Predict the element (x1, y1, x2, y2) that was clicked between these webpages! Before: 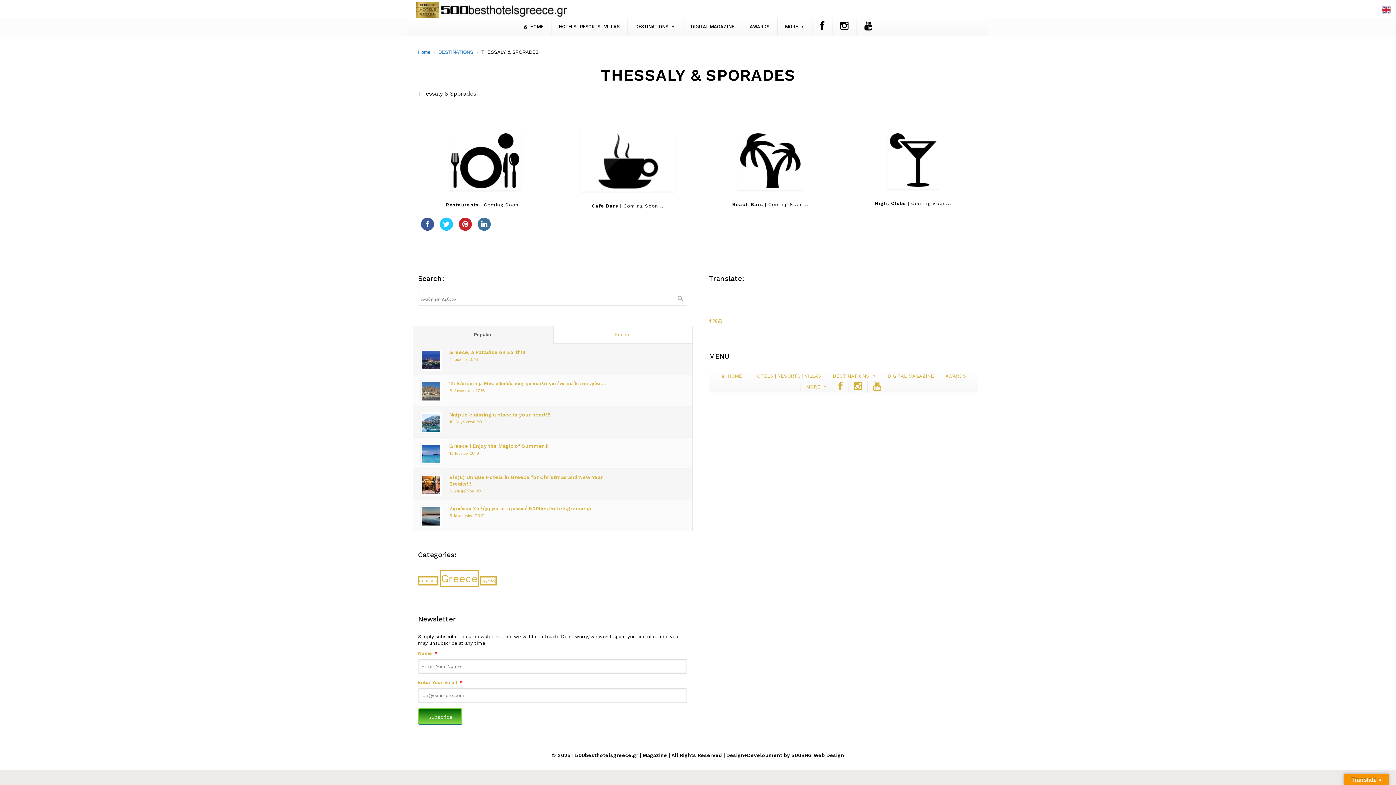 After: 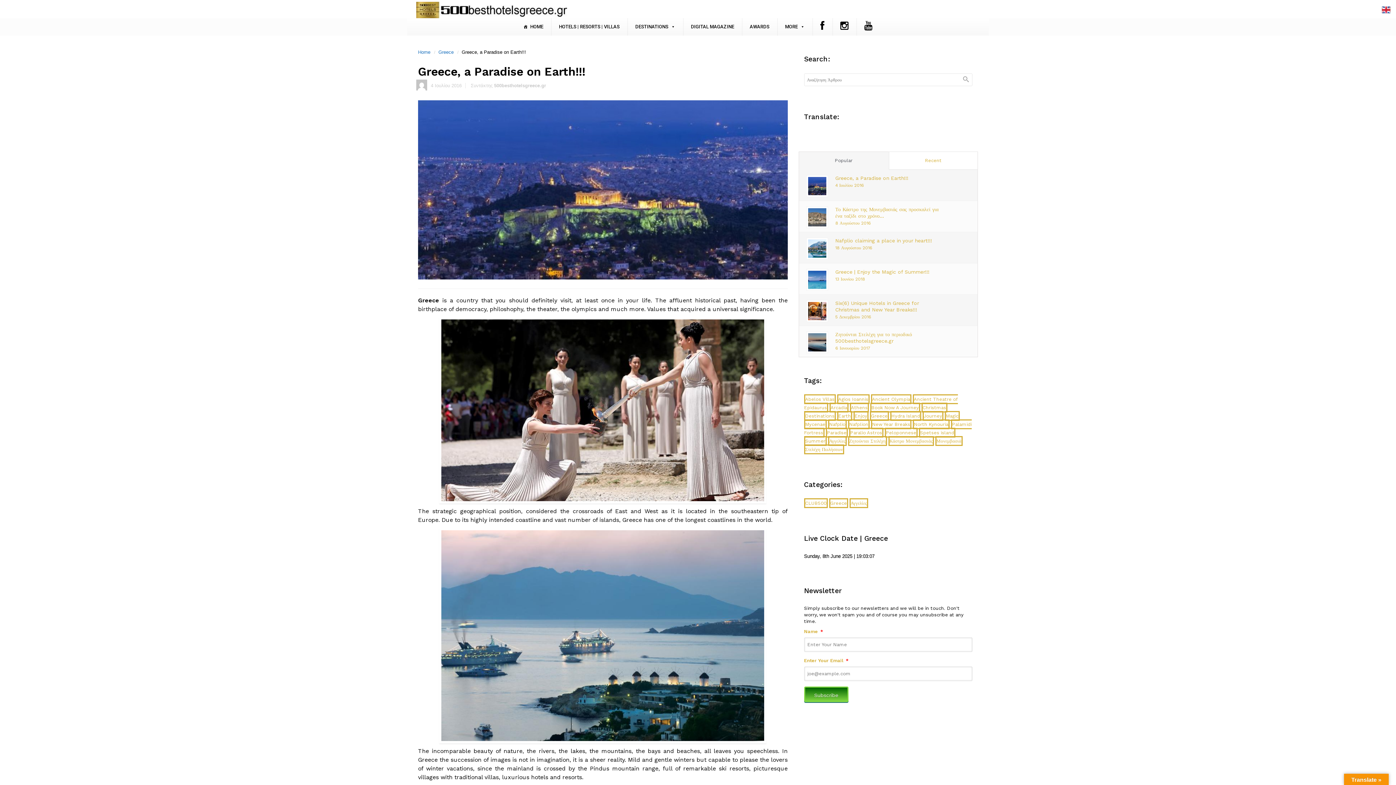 Action: bbox: (449, 349, 525, 355) label: Greece, a Paradise on Earth!!!